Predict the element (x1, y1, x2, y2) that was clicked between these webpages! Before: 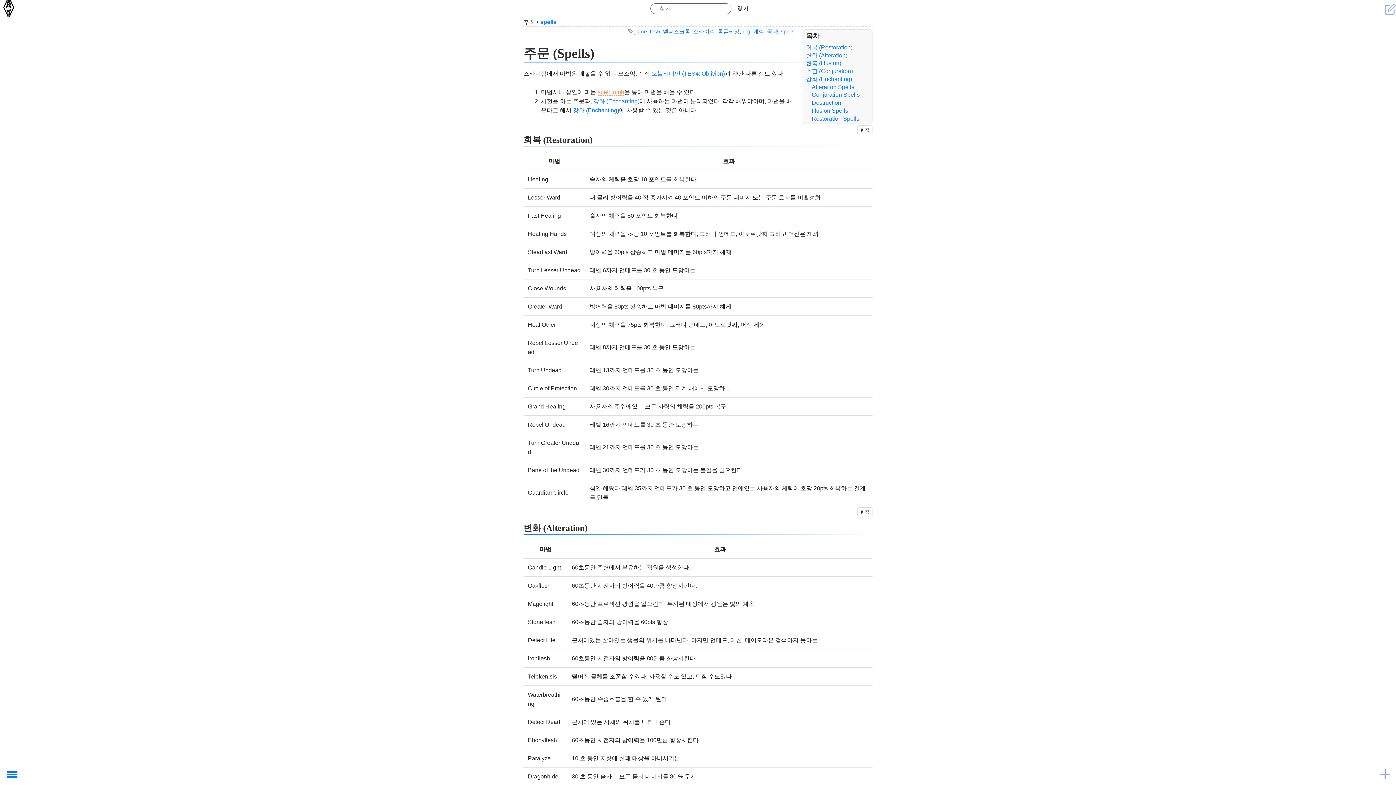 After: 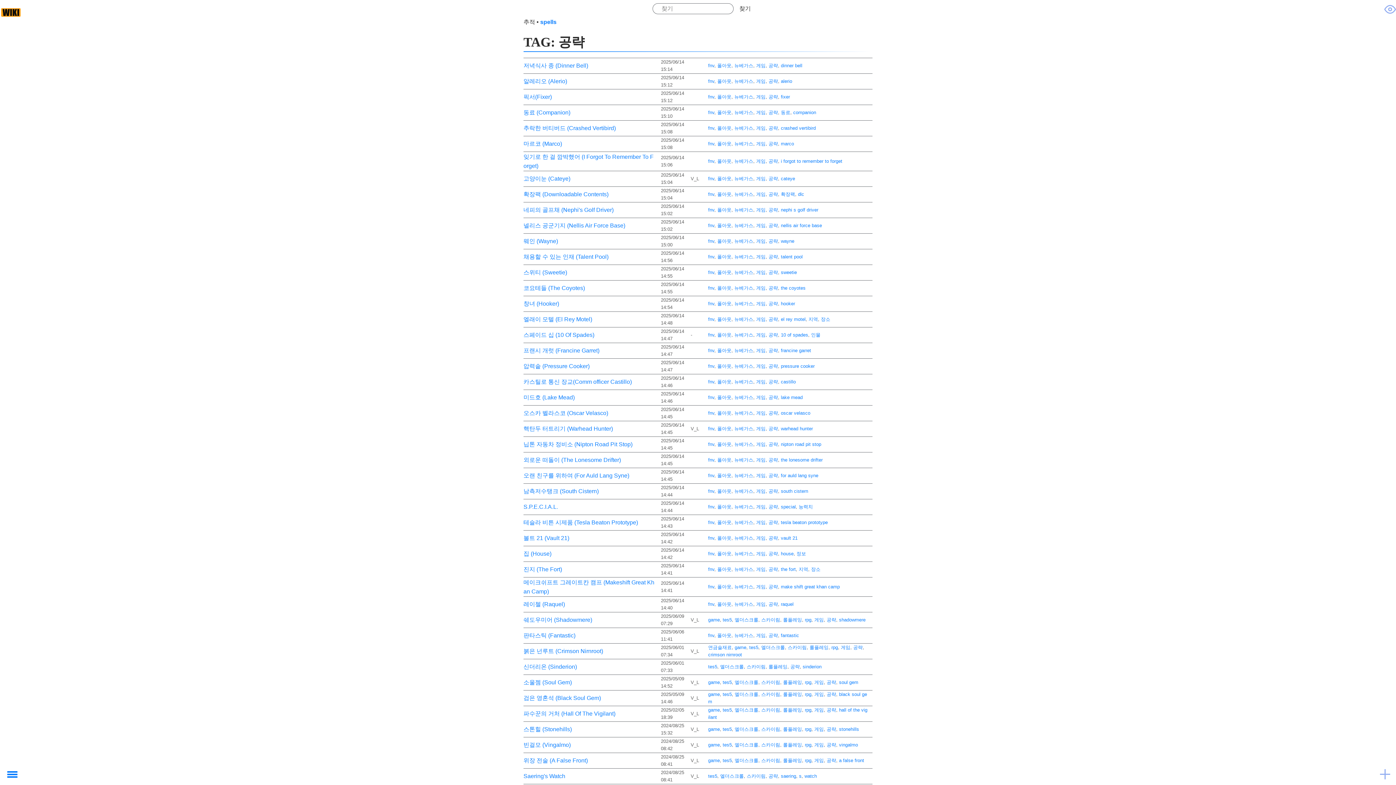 Action: label: 공략 bbox: (767, 28, 778, 34)